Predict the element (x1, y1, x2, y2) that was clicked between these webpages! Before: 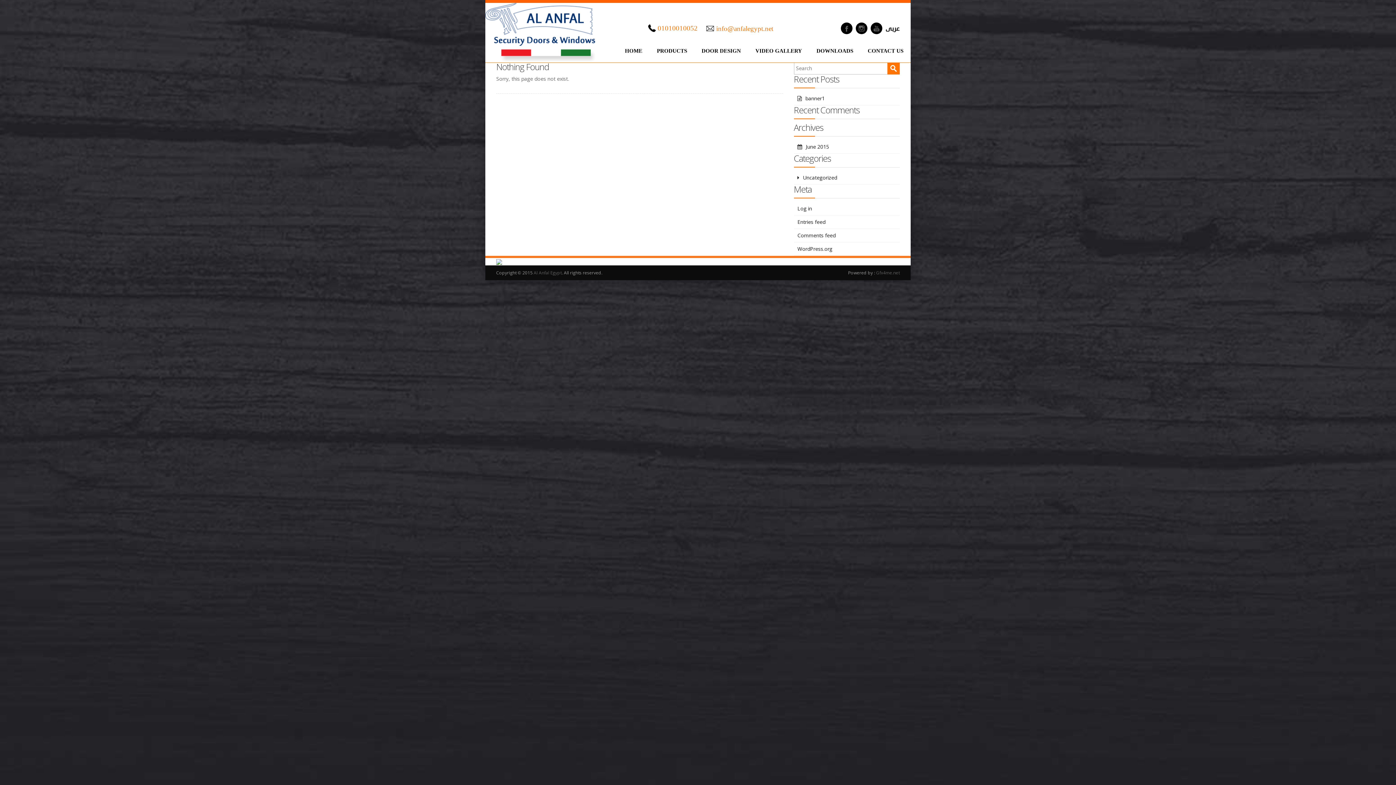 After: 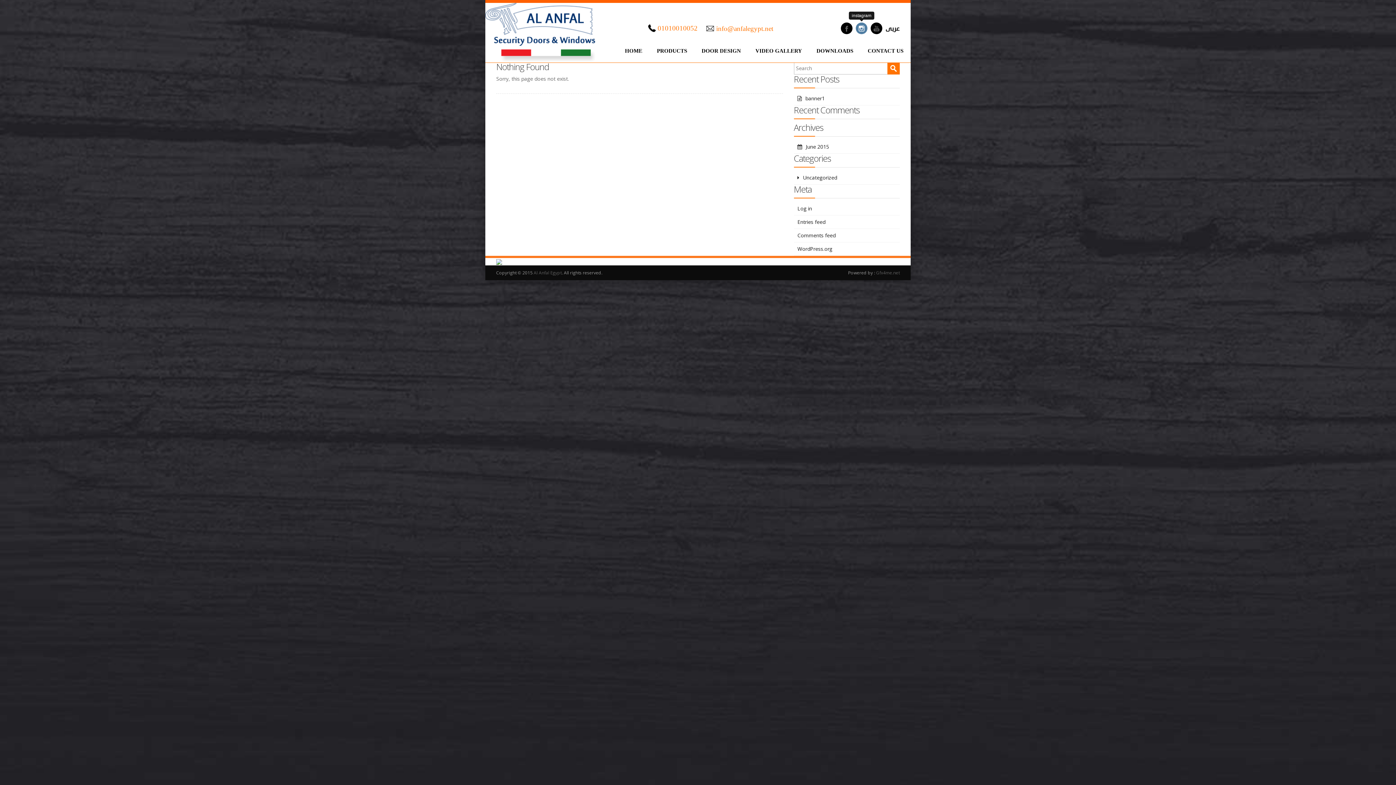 Action: bbox: (856, 22, 867, 34)